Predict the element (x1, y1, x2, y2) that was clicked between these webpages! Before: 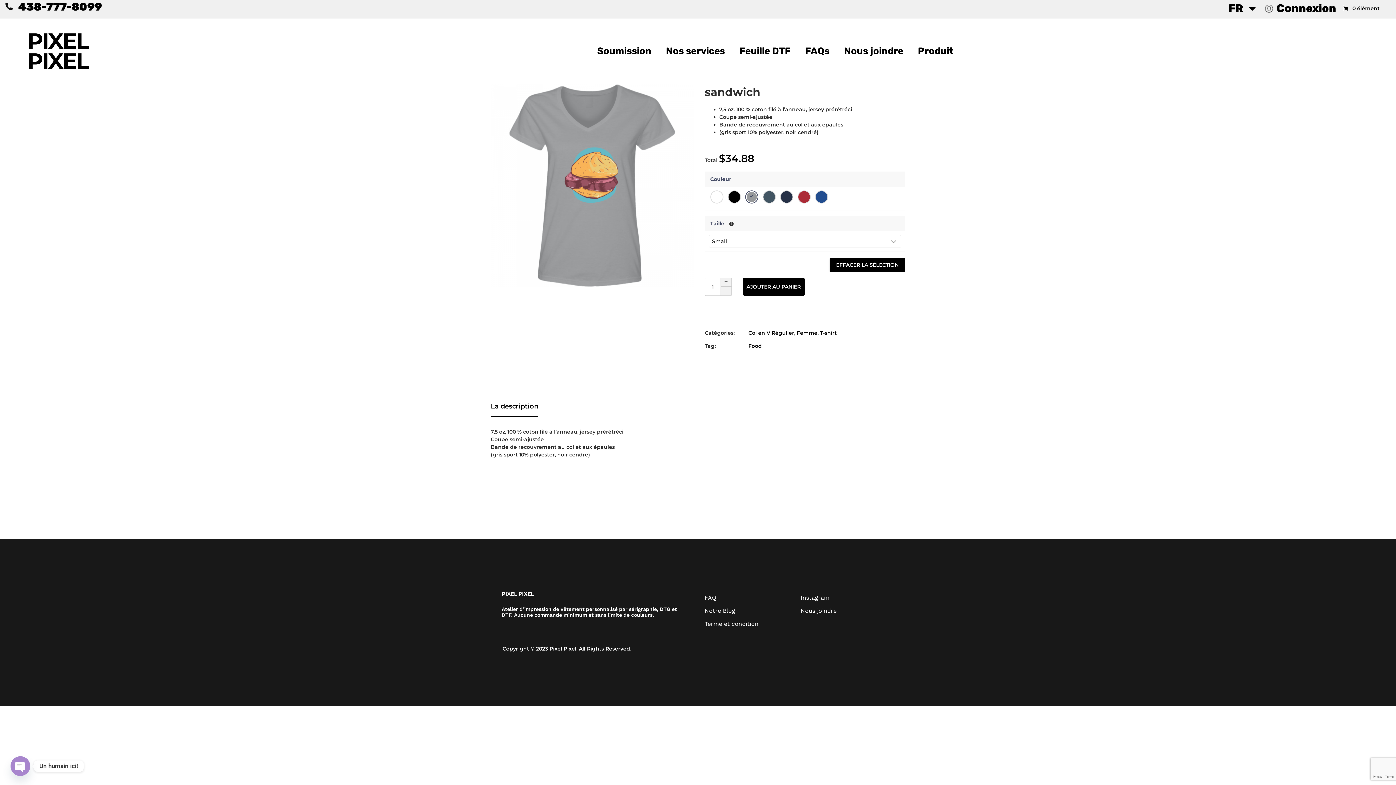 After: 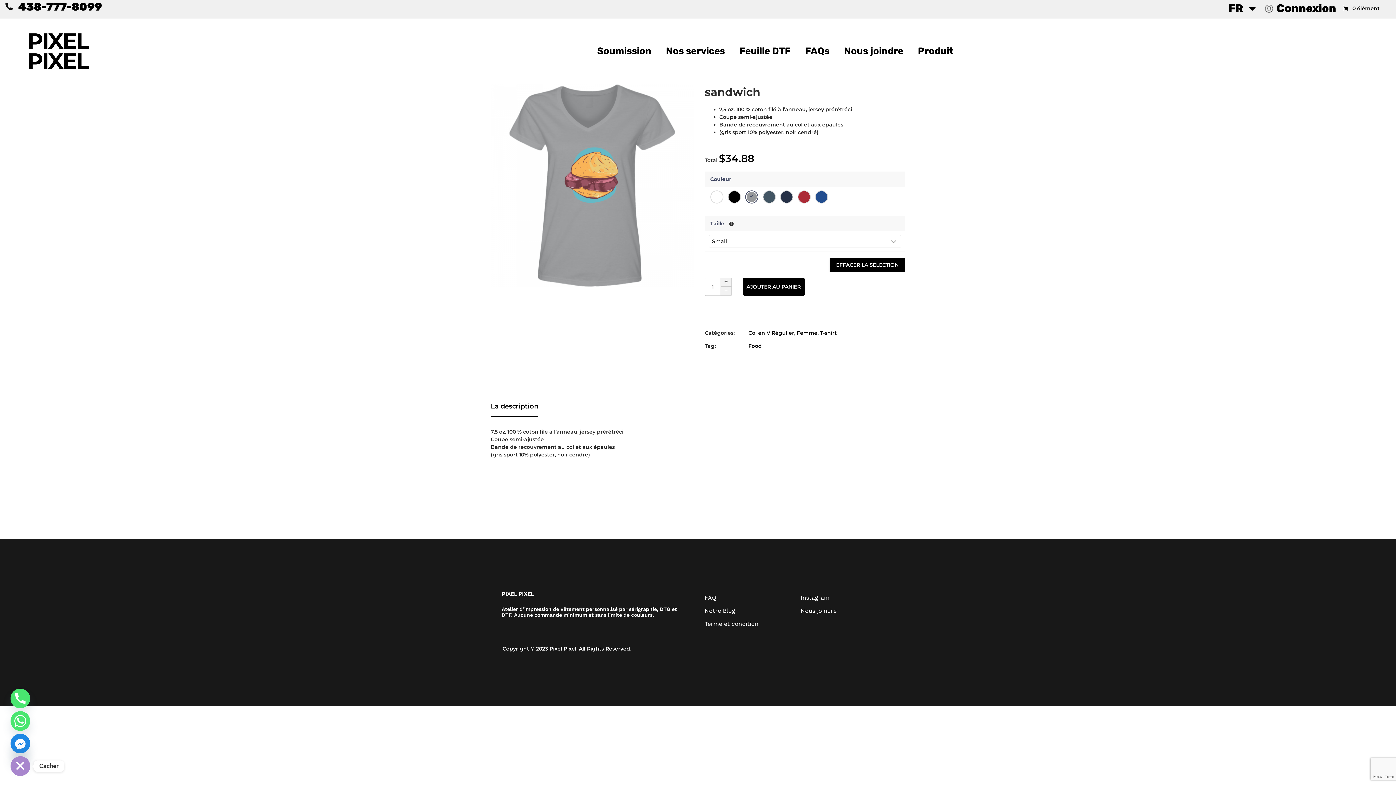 Action: bbox: (10, 756, 30, 776) label: OPEN CHATY